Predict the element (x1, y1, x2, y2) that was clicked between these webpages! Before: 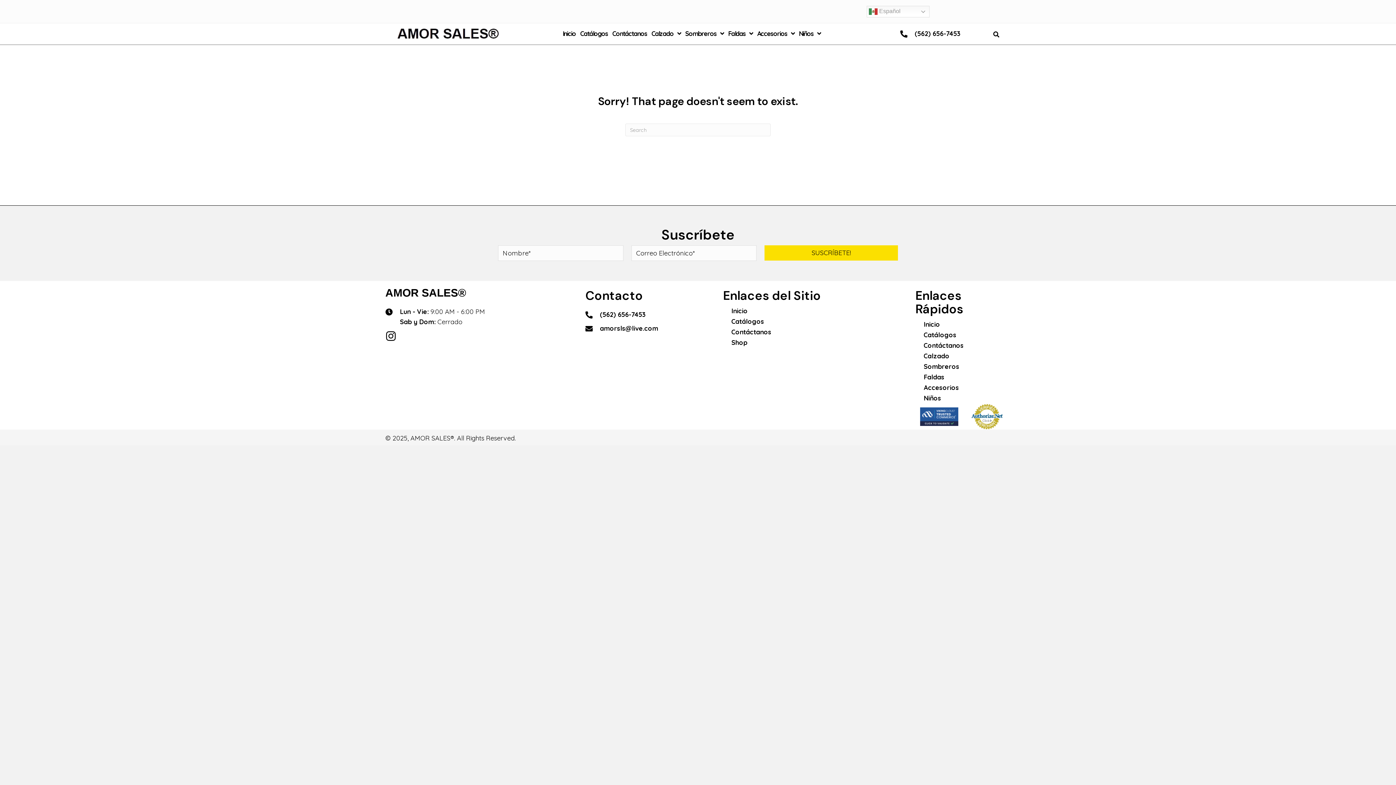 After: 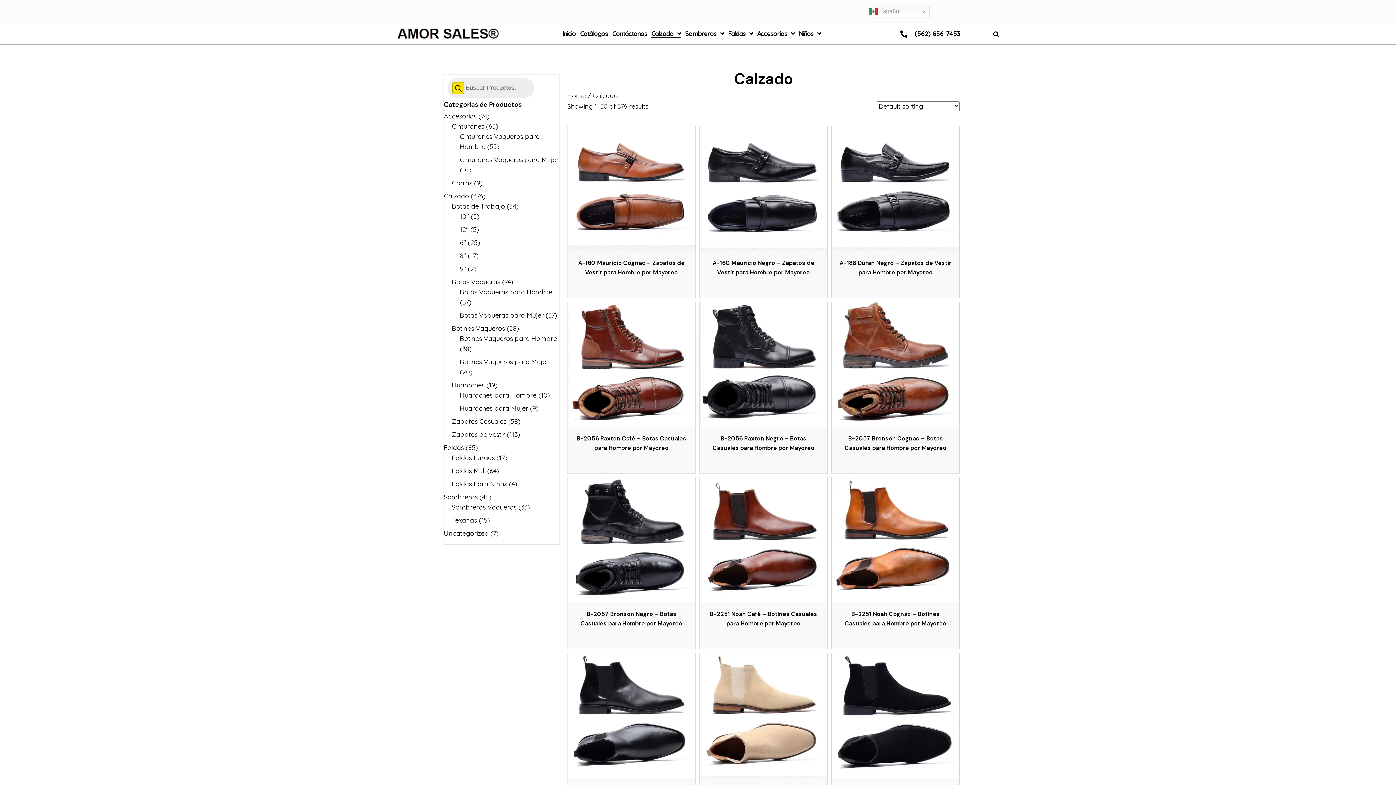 Action: bbox: (651, 29, 681, 38) label: Calzado